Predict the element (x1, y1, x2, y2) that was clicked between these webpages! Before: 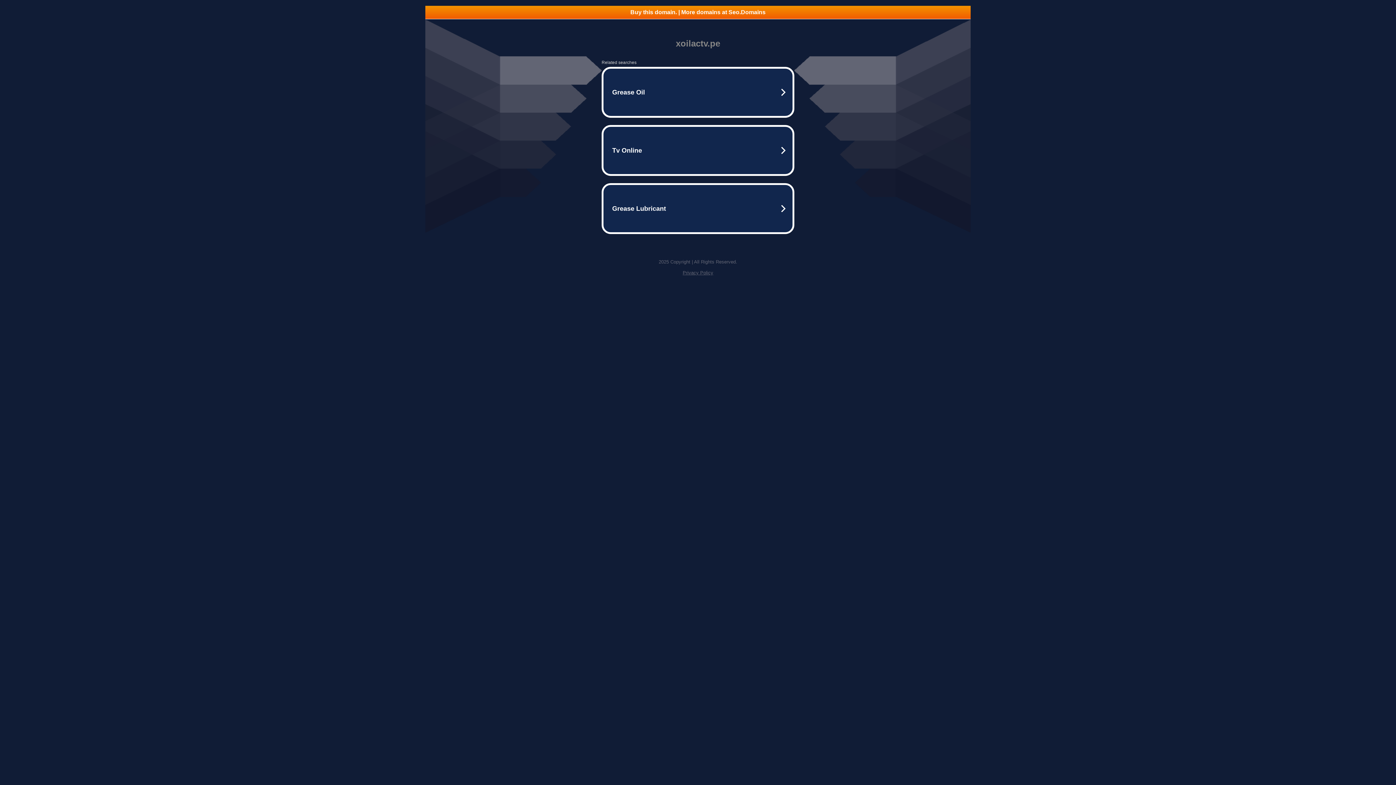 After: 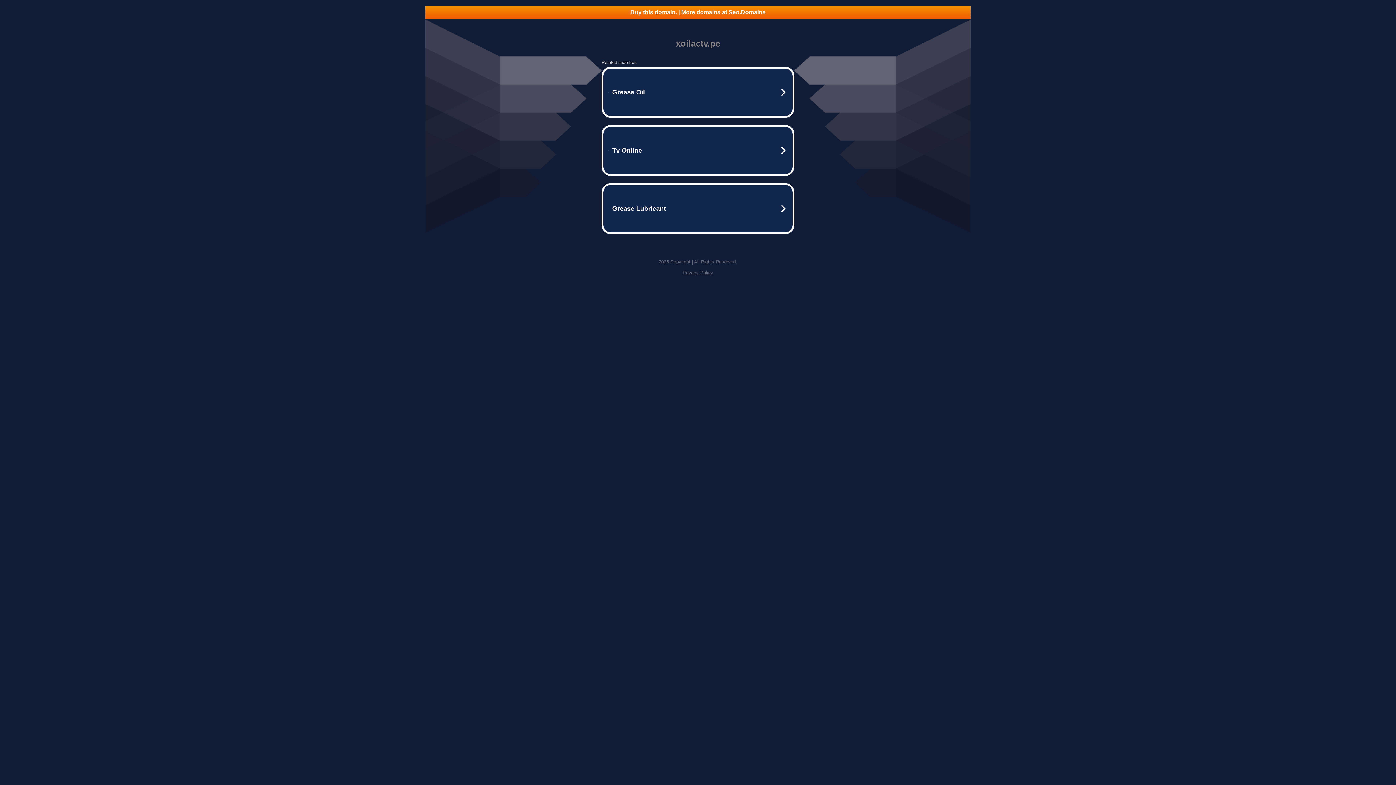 Action: bbox: (682, 270, 713, 275) label: Privacy Policy